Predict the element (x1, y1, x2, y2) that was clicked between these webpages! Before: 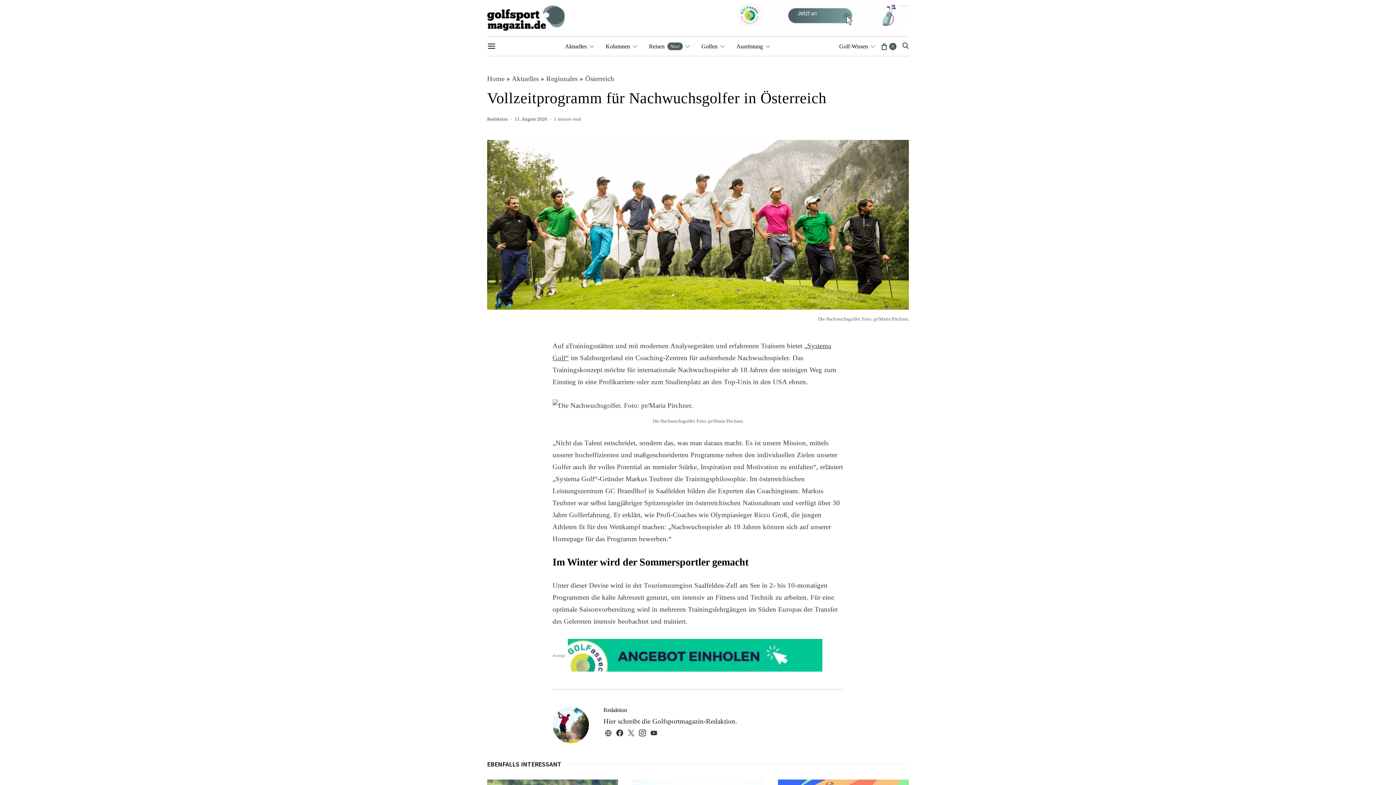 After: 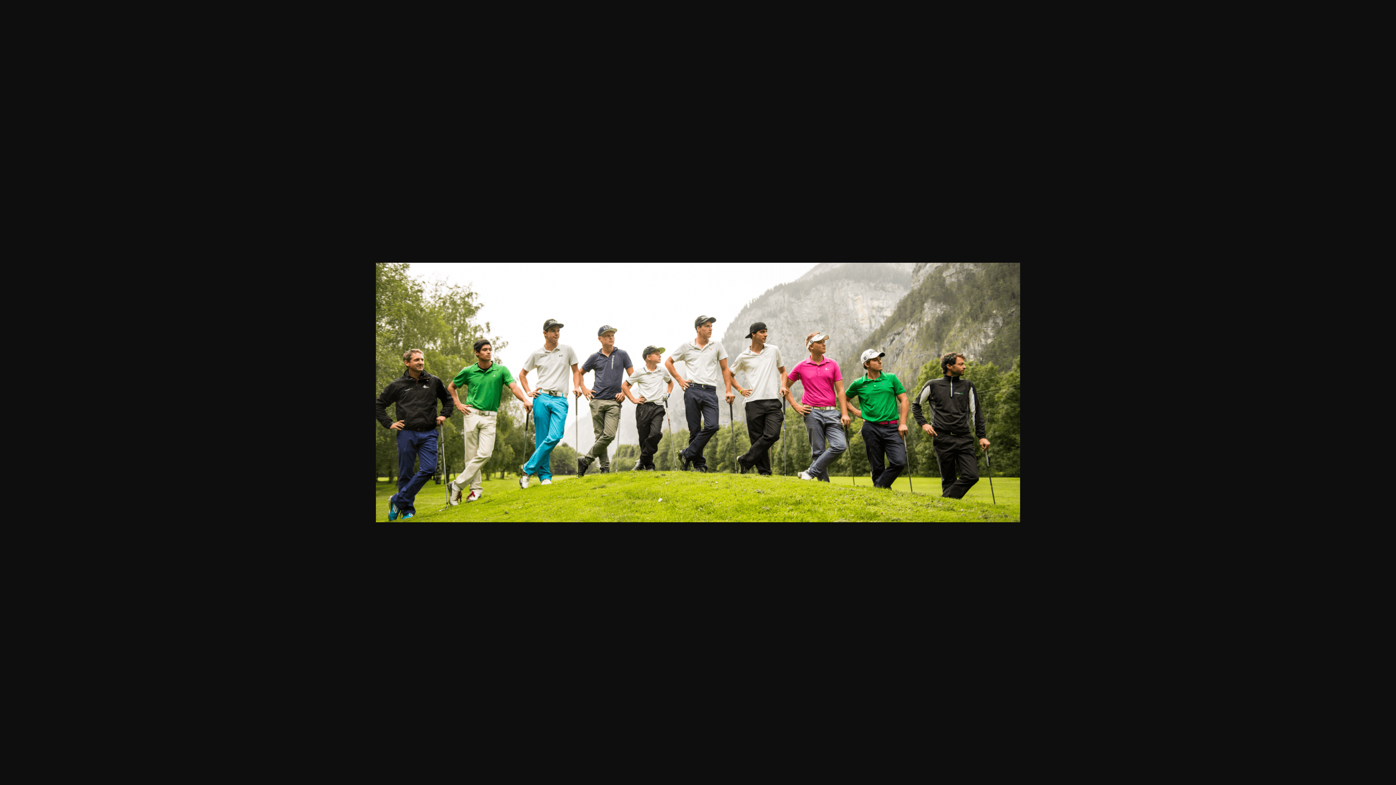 Action: bbox: (552, 399, 843, 411)